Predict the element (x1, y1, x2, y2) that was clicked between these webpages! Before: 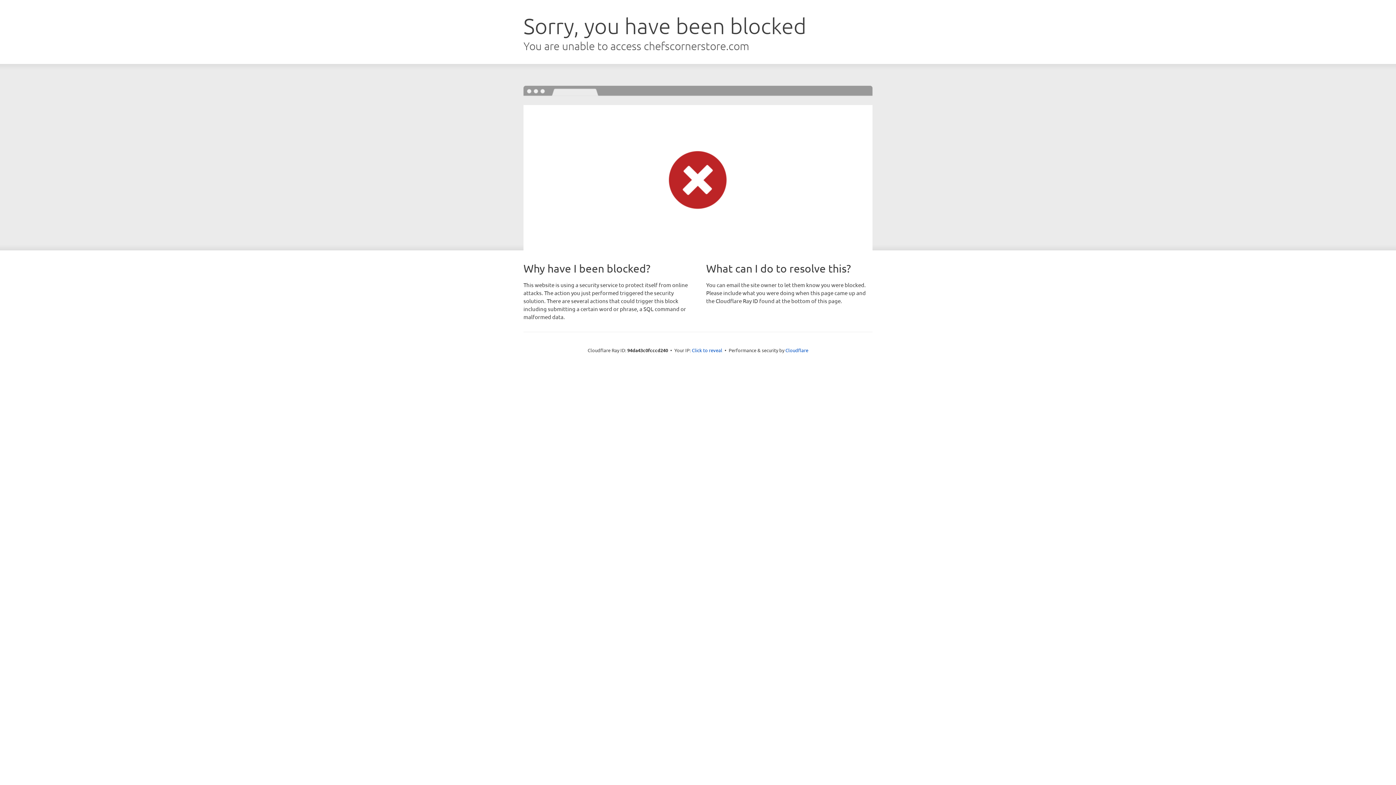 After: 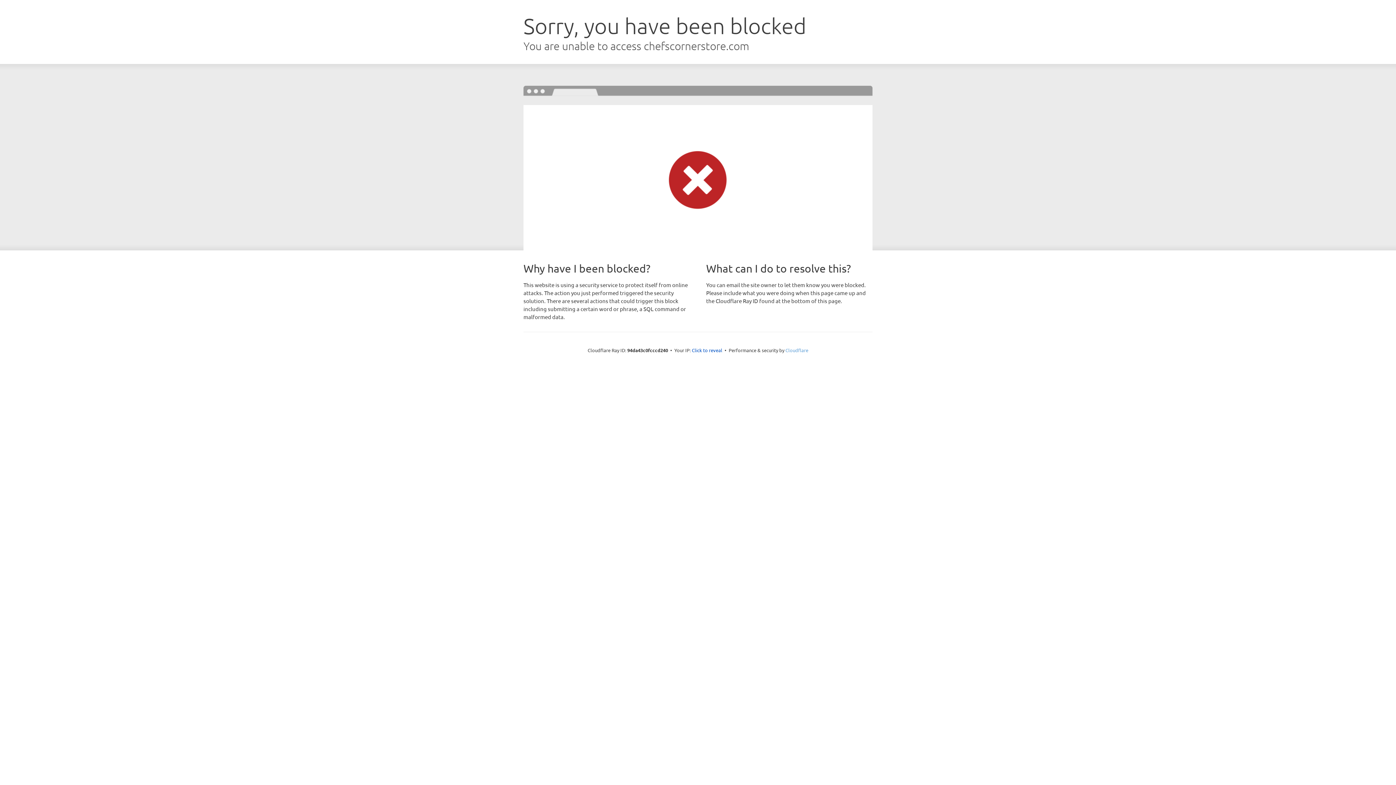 Action: label: Cloudflare bbox: (785, 347, 808, 353)